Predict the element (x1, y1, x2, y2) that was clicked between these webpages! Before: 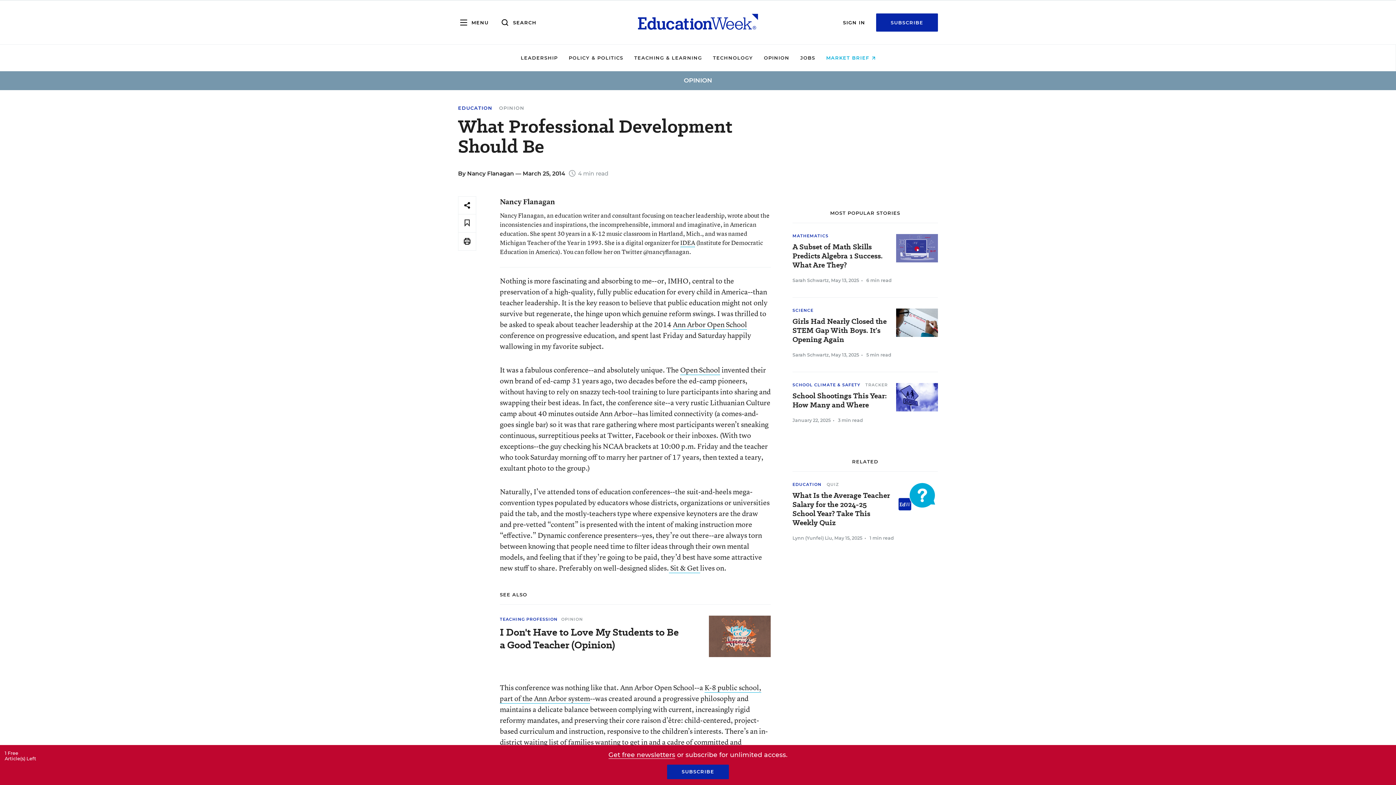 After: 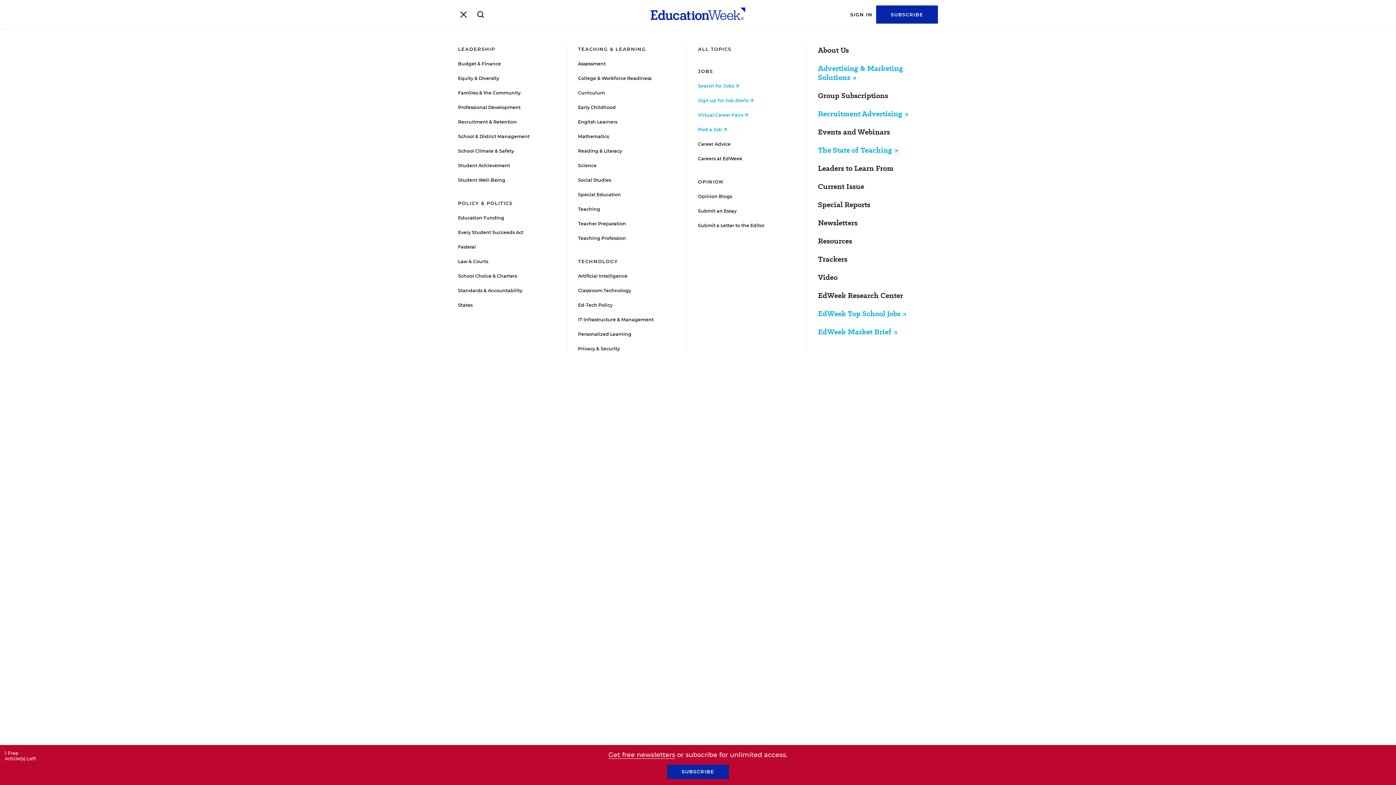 Action: label: MENU bbox: (458, 17, 488, 28)